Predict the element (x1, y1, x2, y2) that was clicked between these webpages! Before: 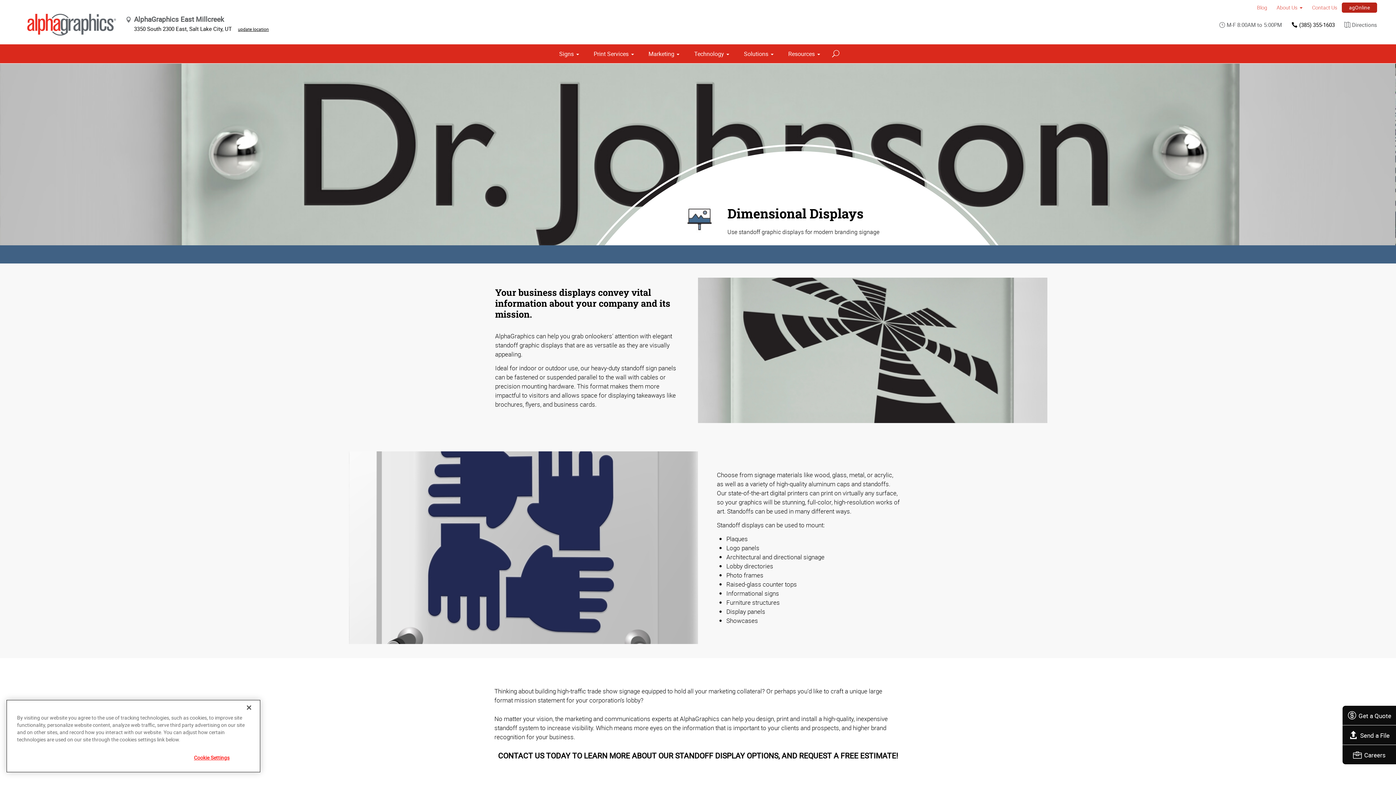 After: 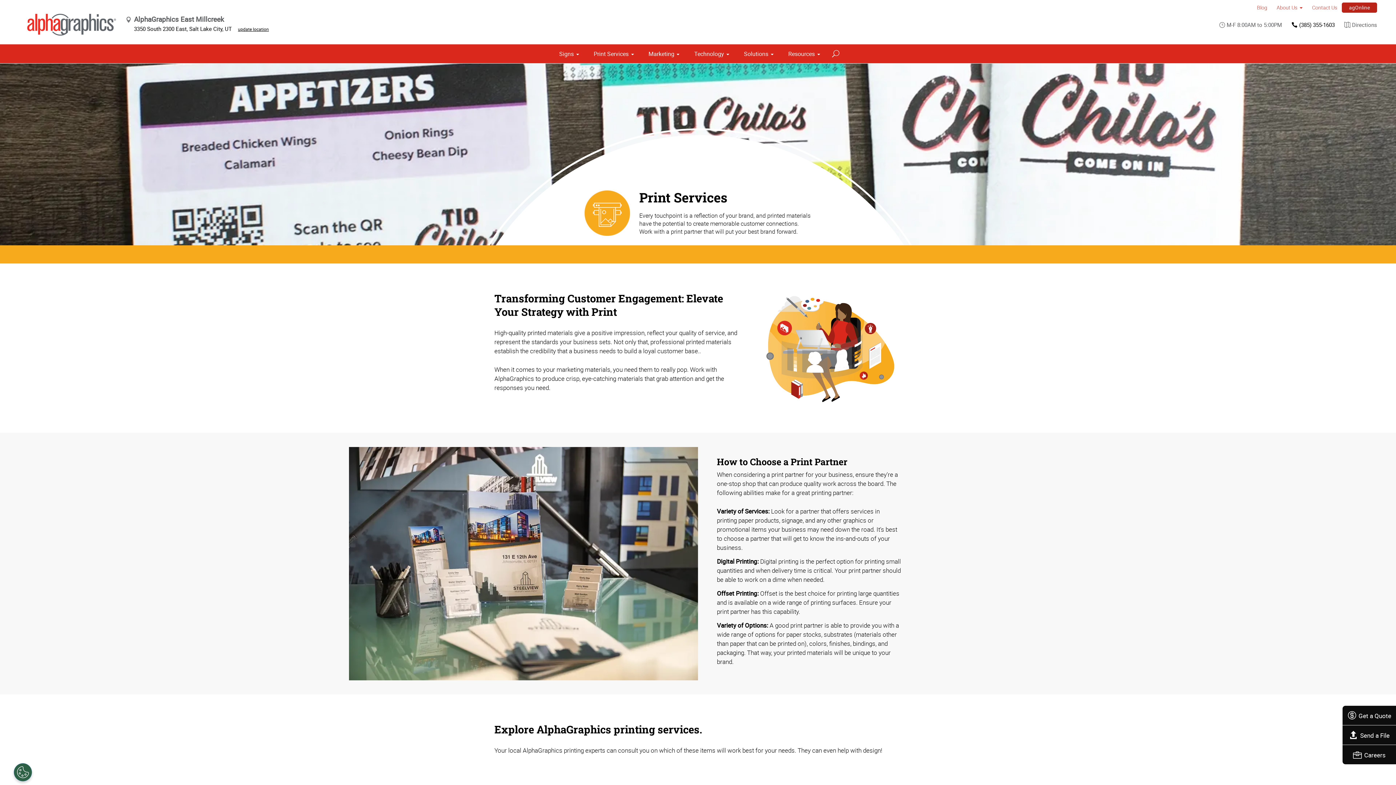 Action: label: Print Services bbox: (589, 44, 638, 63)